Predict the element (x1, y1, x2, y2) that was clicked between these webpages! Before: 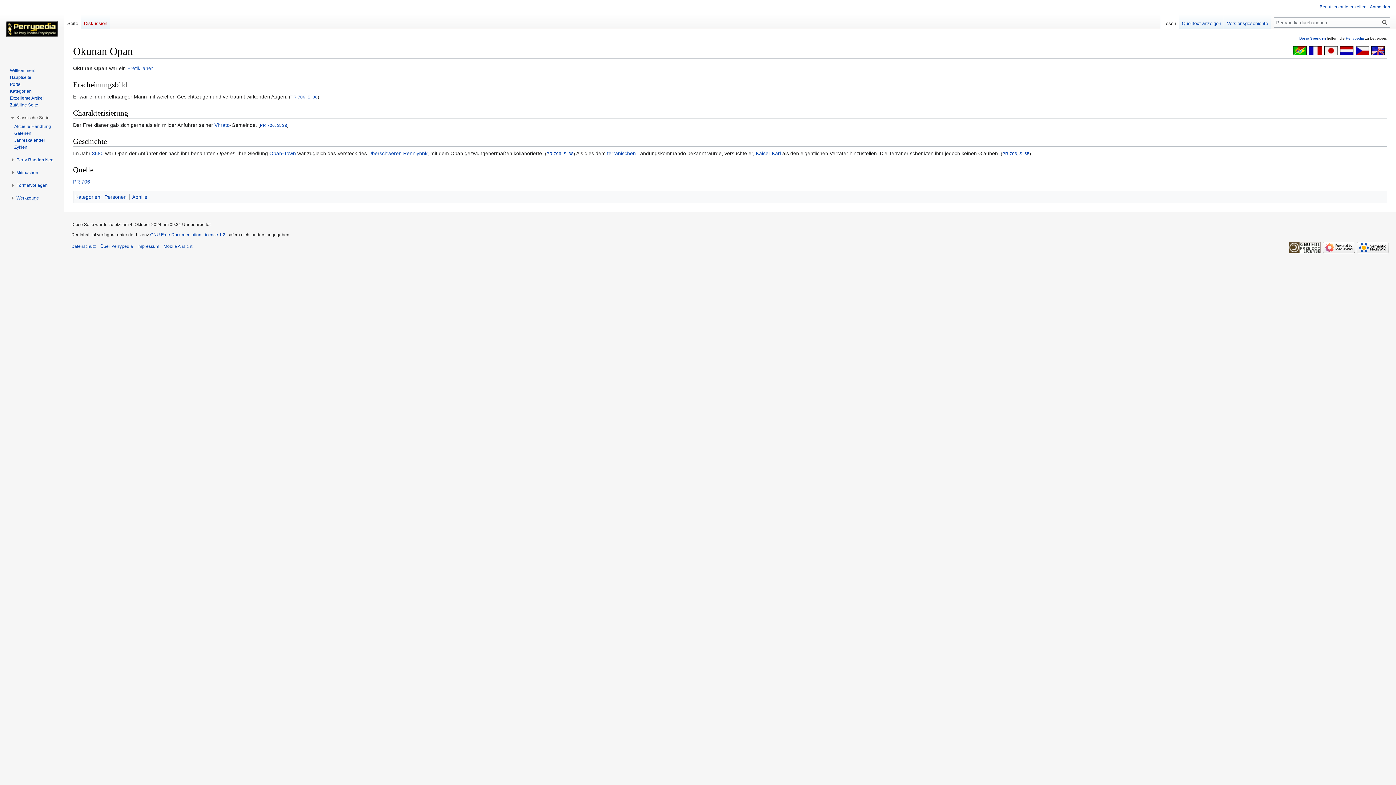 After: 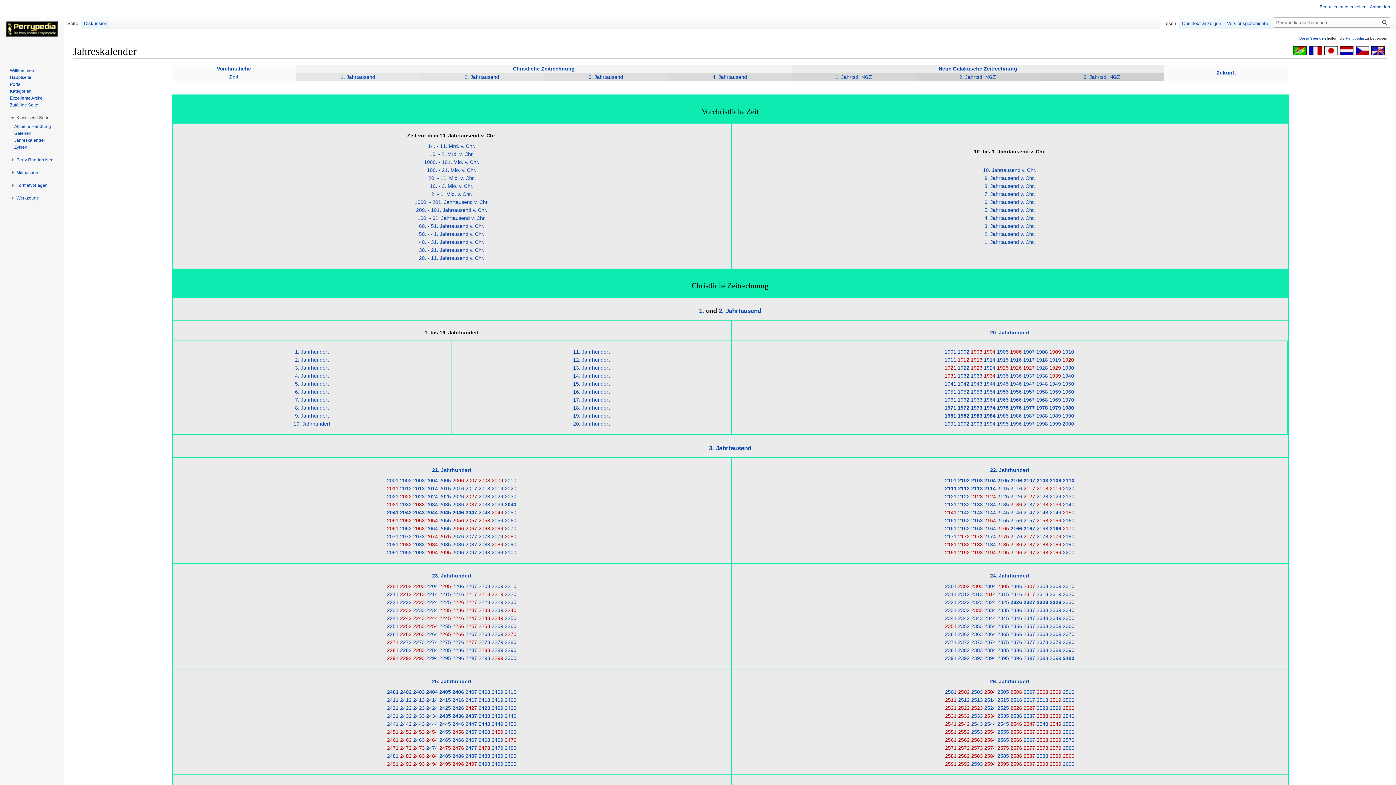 Action: bbox: (14, 137, 45, 142) label: Jahreskalender